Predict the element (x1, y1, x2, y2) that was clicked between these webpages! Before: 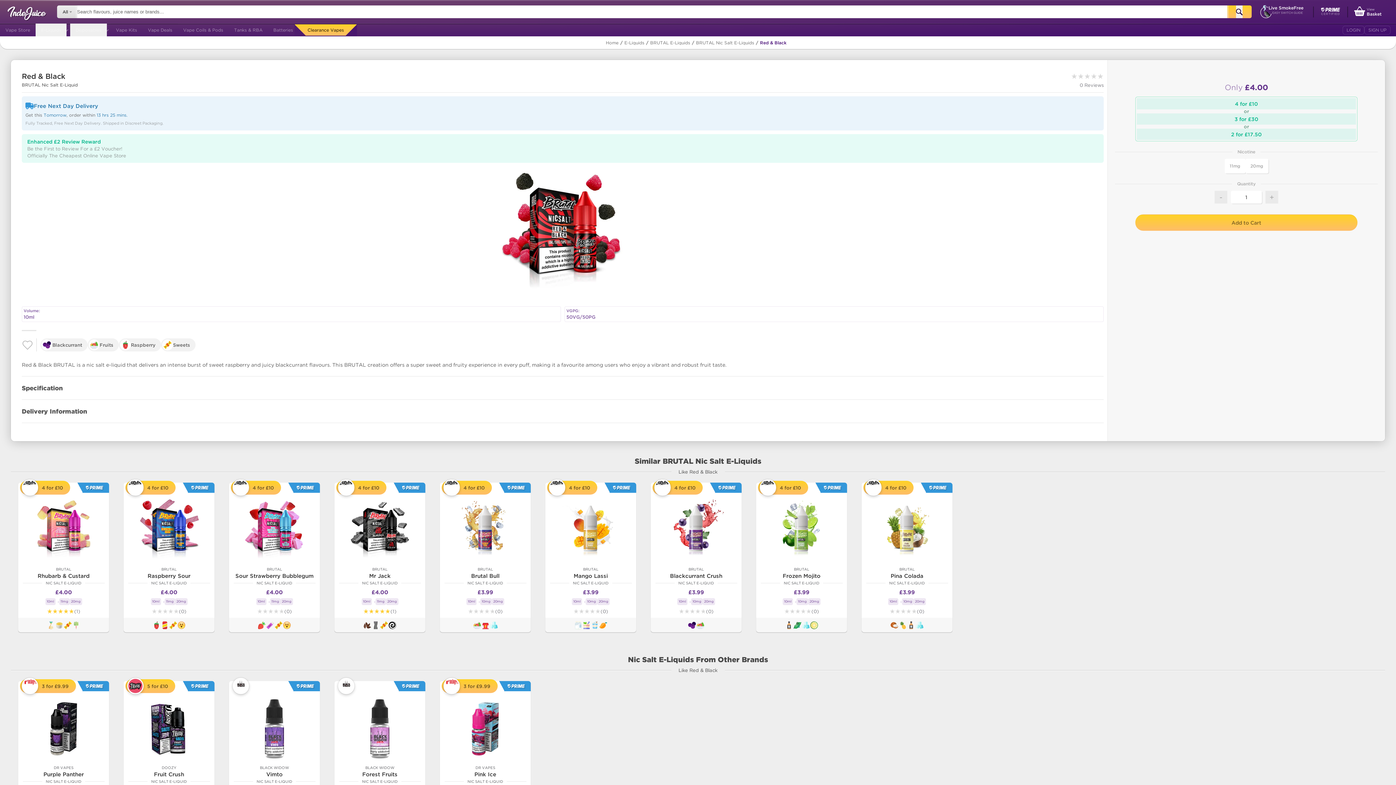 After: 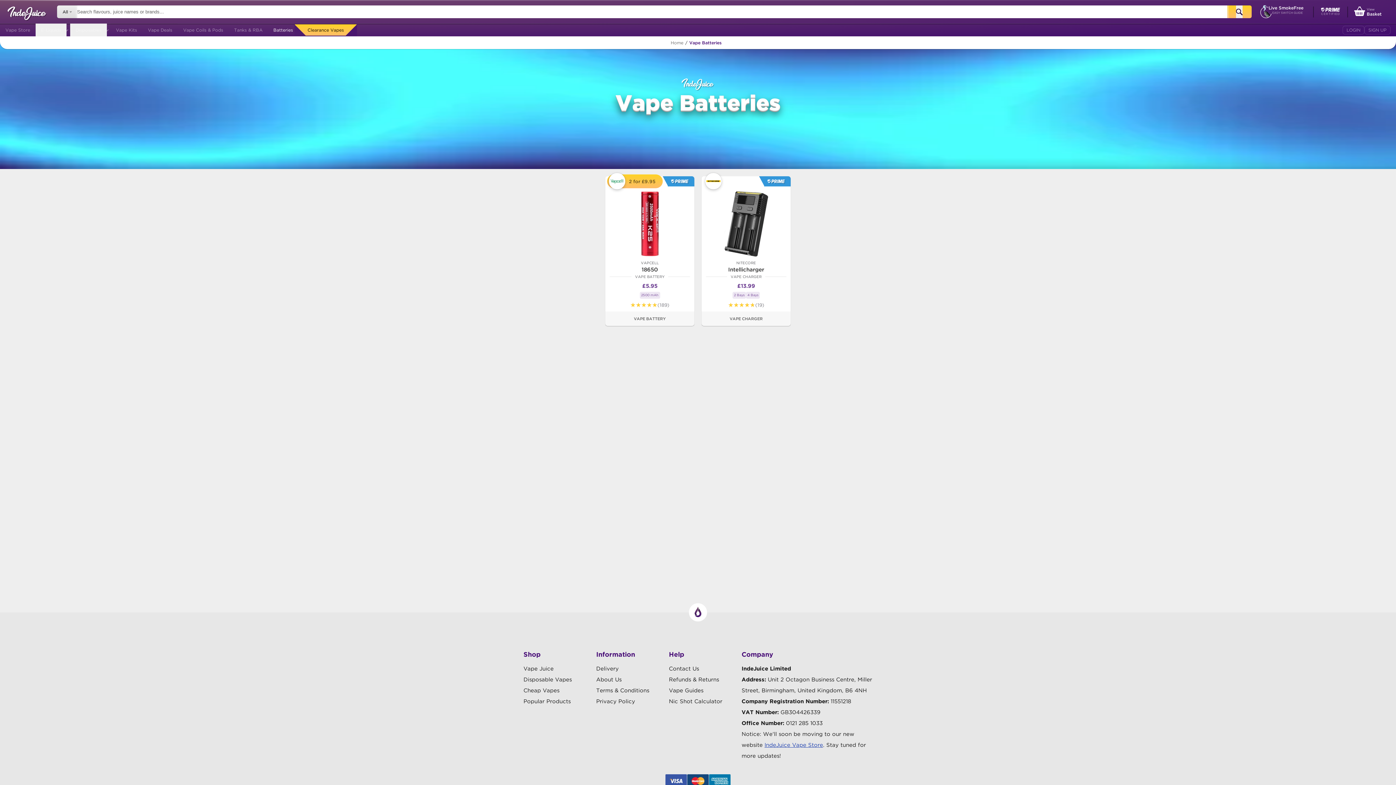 Action: label: Batteries bbox: (268, 23, 298, 36)